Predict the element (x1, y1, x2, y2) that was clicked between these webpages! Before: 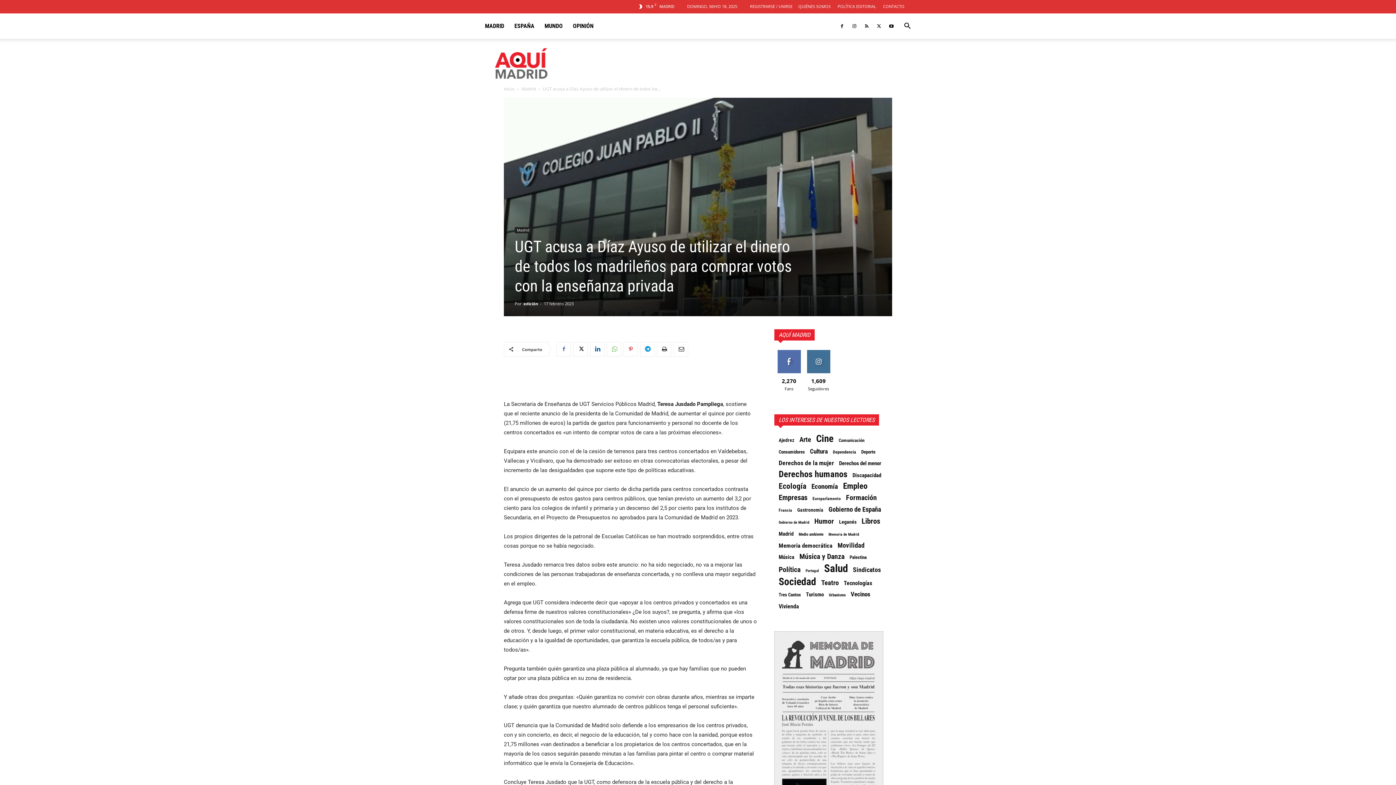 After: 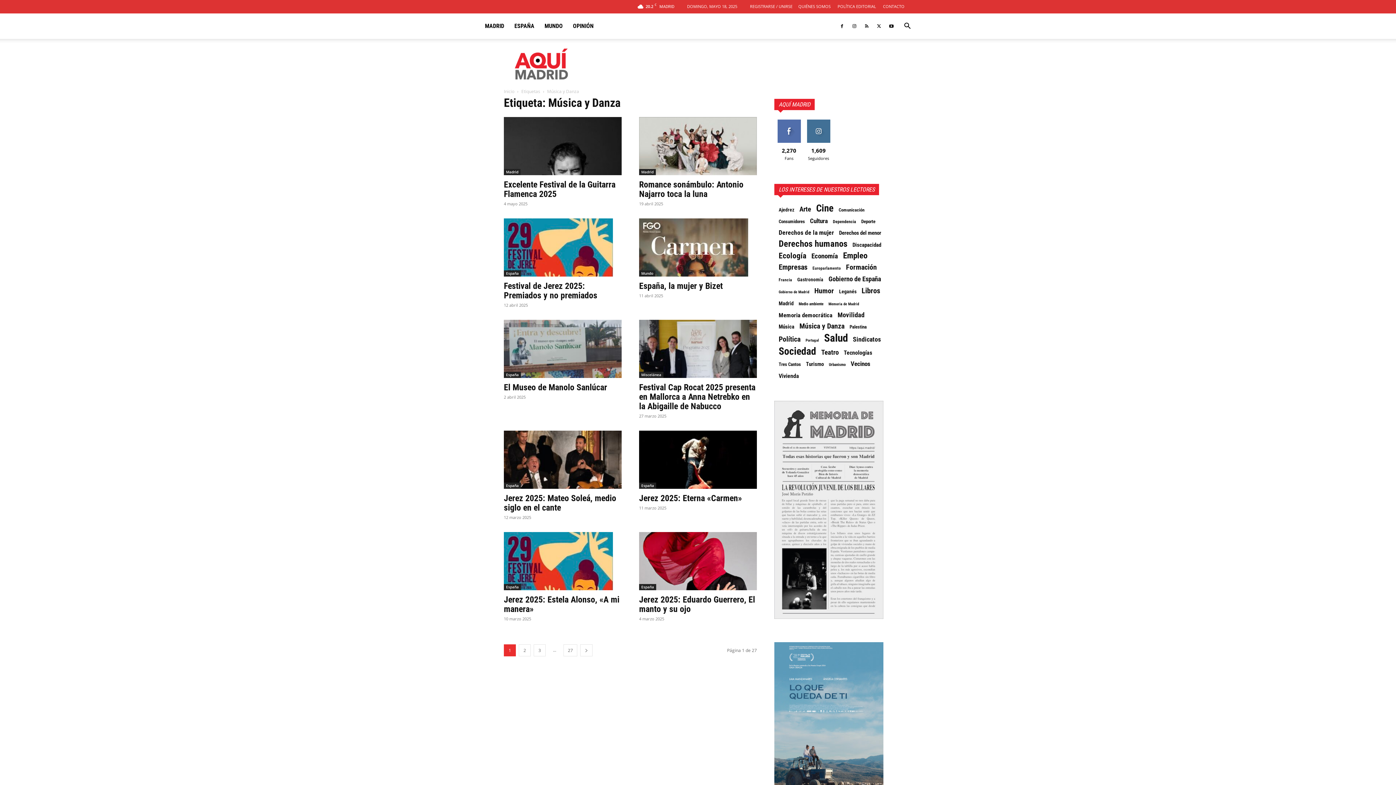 Action: bbox: (799, 553, 844, 560) label: Música y Danza (266 elementos)